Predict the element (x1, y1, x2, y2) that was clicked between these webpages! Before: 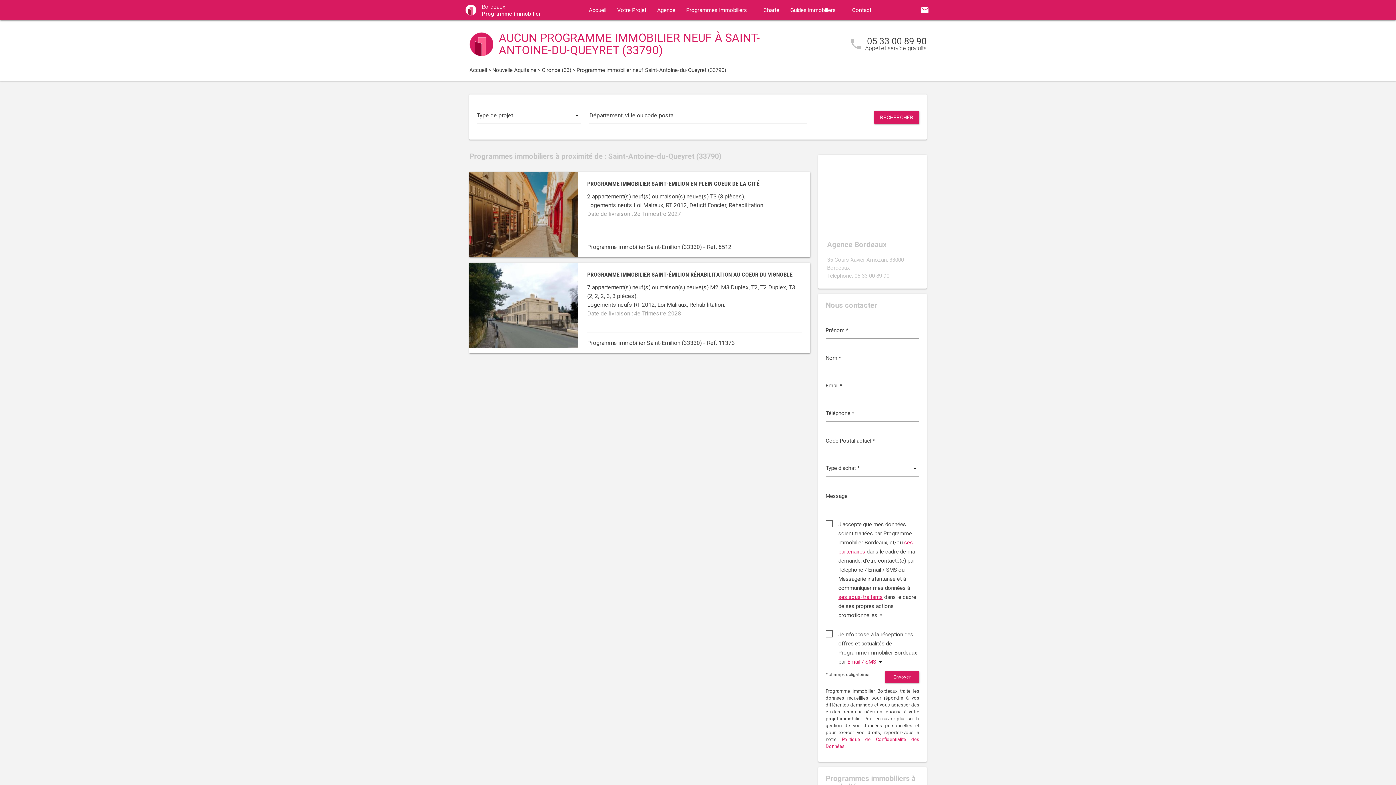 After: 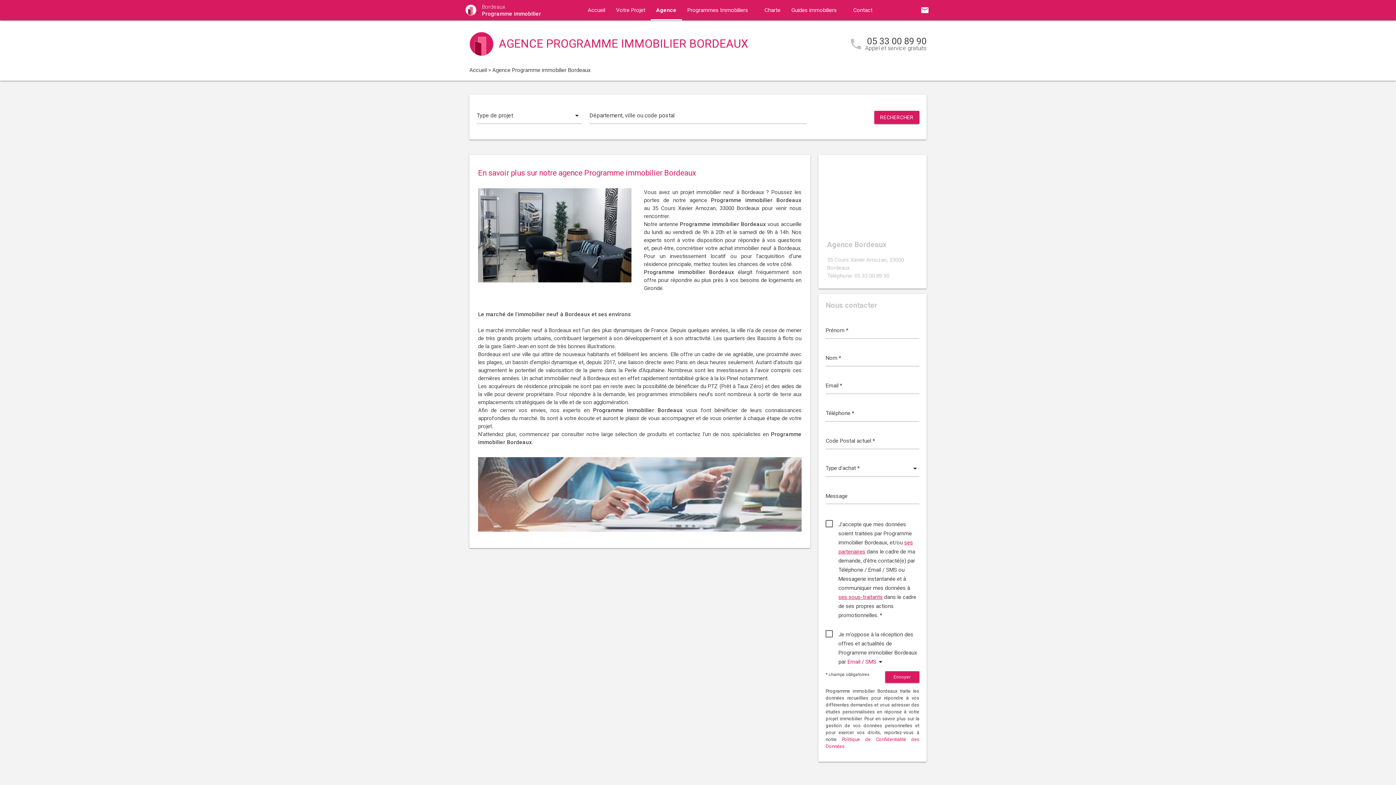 Action: bbox: (651, 0, 680, 20) label: Agence